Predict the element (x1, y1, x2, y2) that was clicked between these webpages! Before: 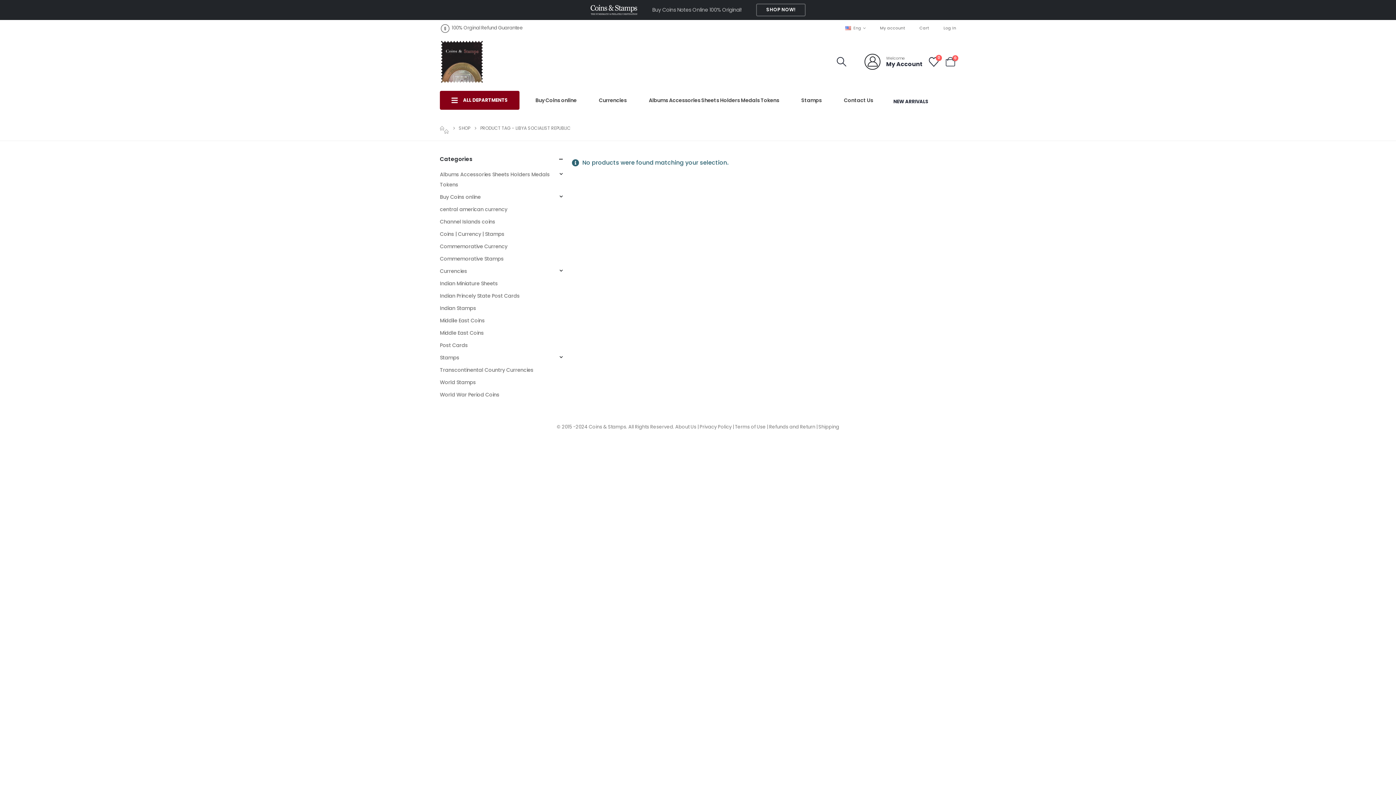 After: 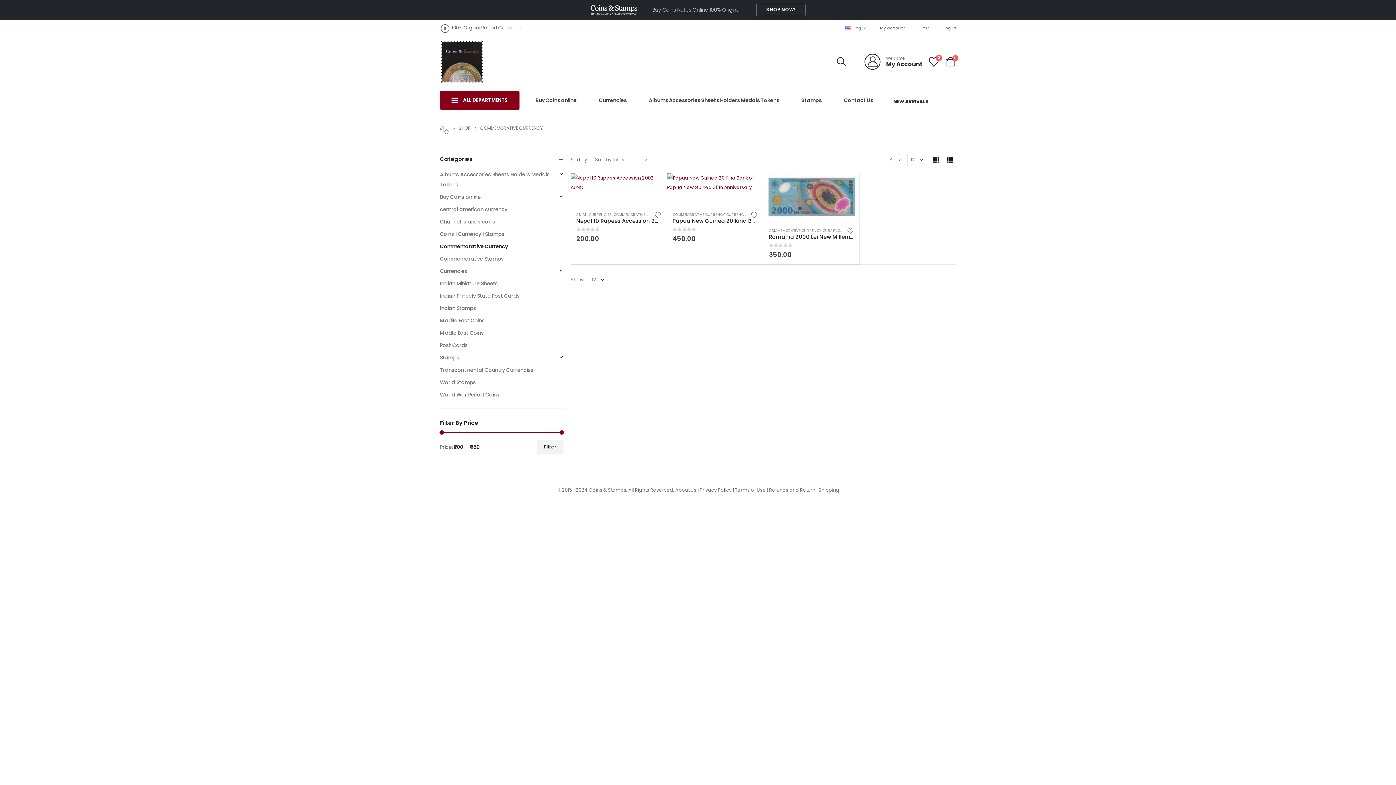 Action: bbox: (440, 240, 507, 252) label: Commemorative Currency